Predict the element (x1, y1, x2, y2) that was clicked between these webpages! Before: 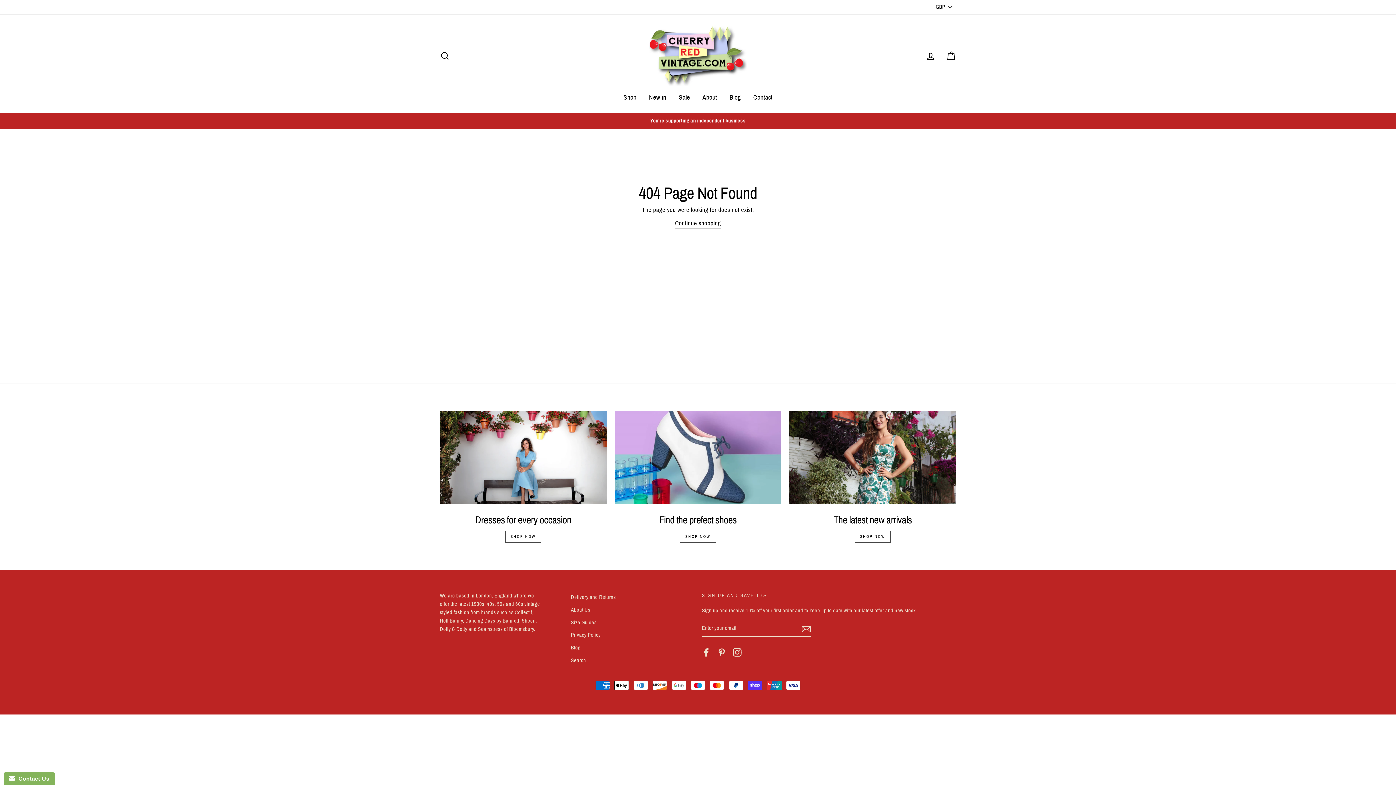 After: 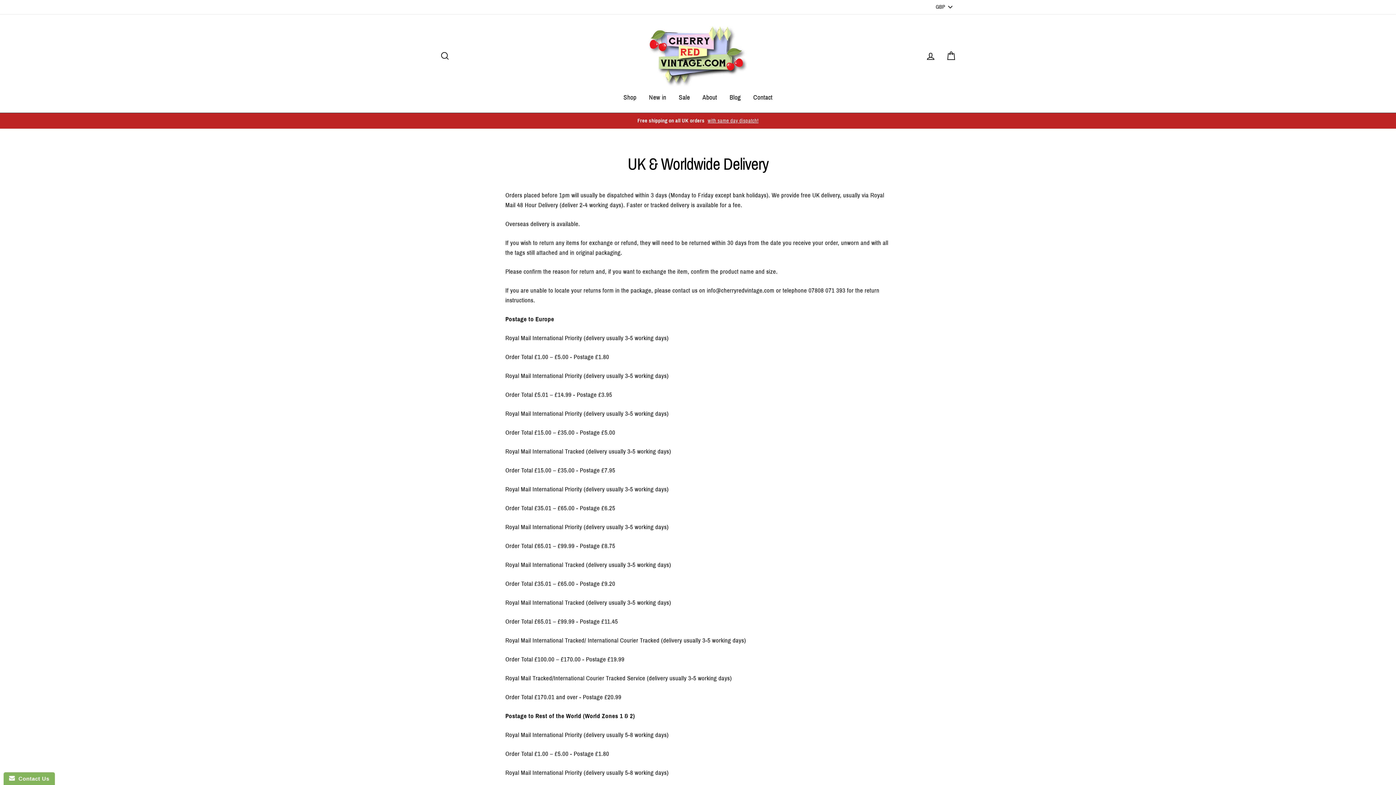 Action: bbox: (571, 592, 616, 603) label: Delivery and Returns